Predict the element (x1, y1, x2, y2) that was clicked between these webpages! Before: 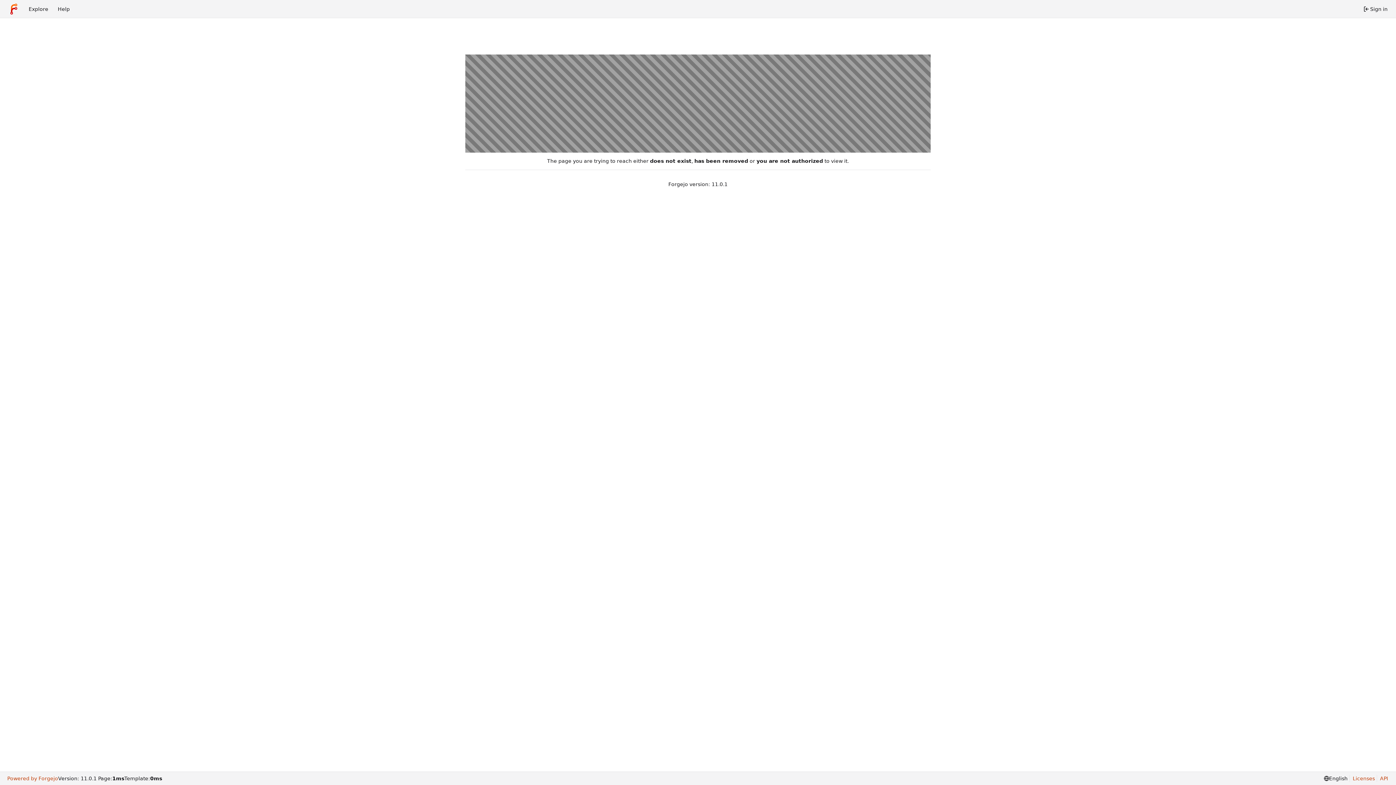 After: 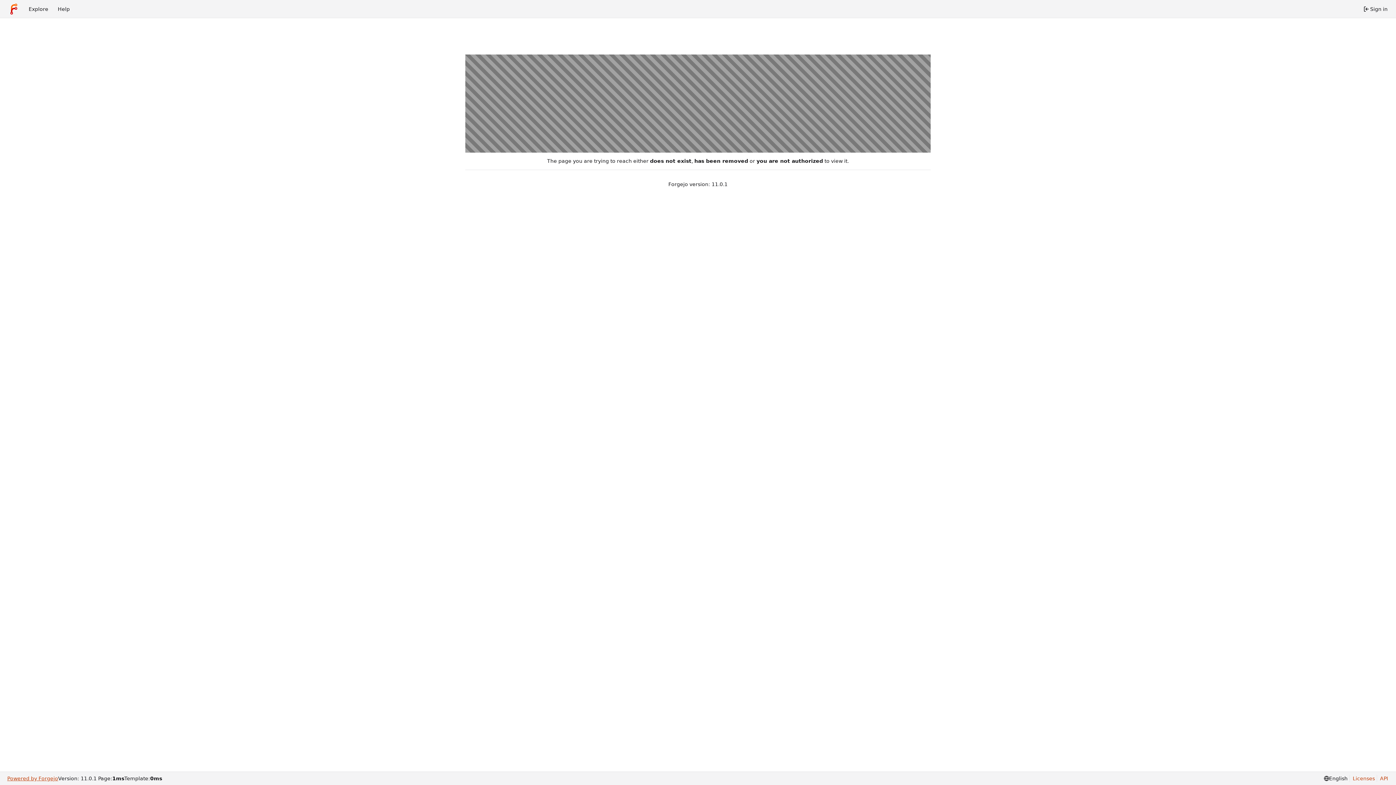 Action: bbox: (7, 775, 58, 782) label: Powered by Forgejo